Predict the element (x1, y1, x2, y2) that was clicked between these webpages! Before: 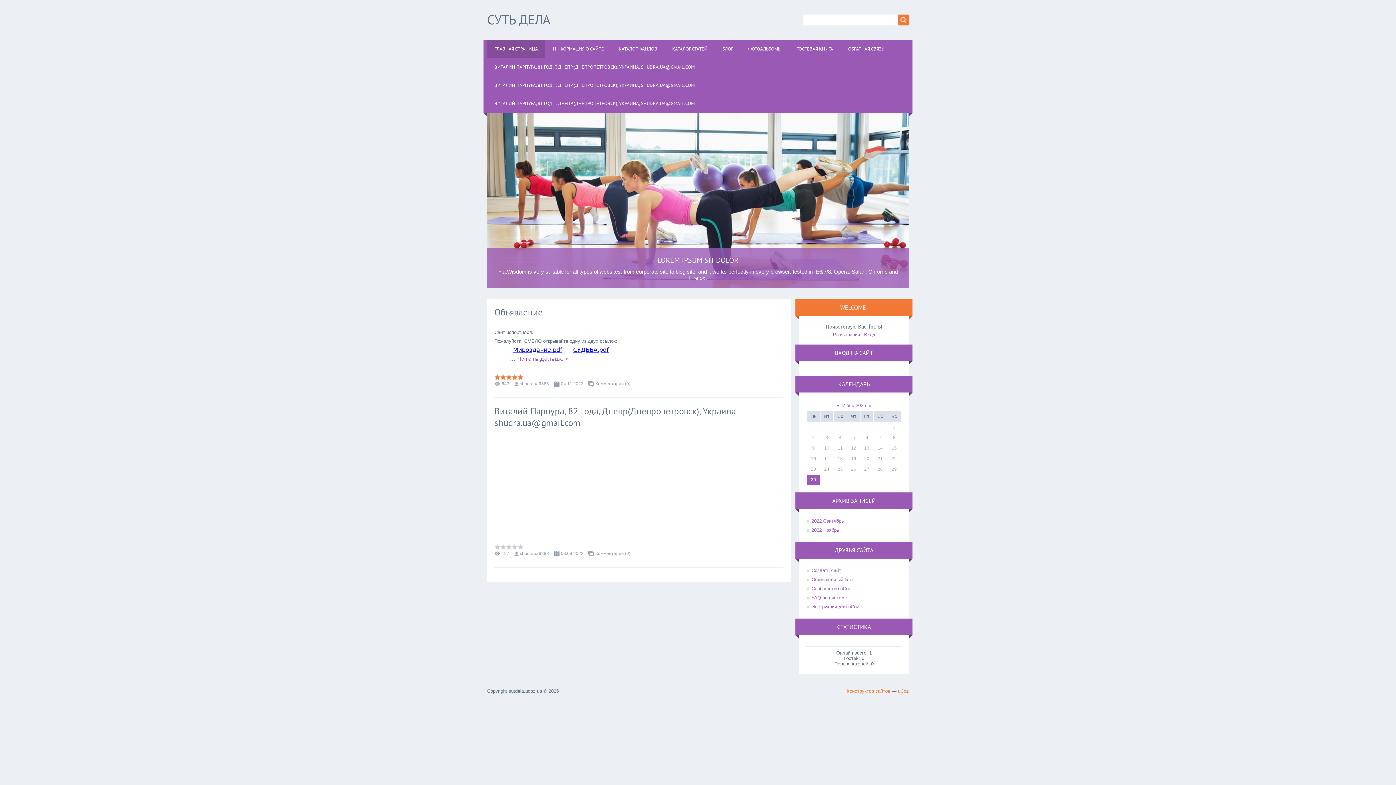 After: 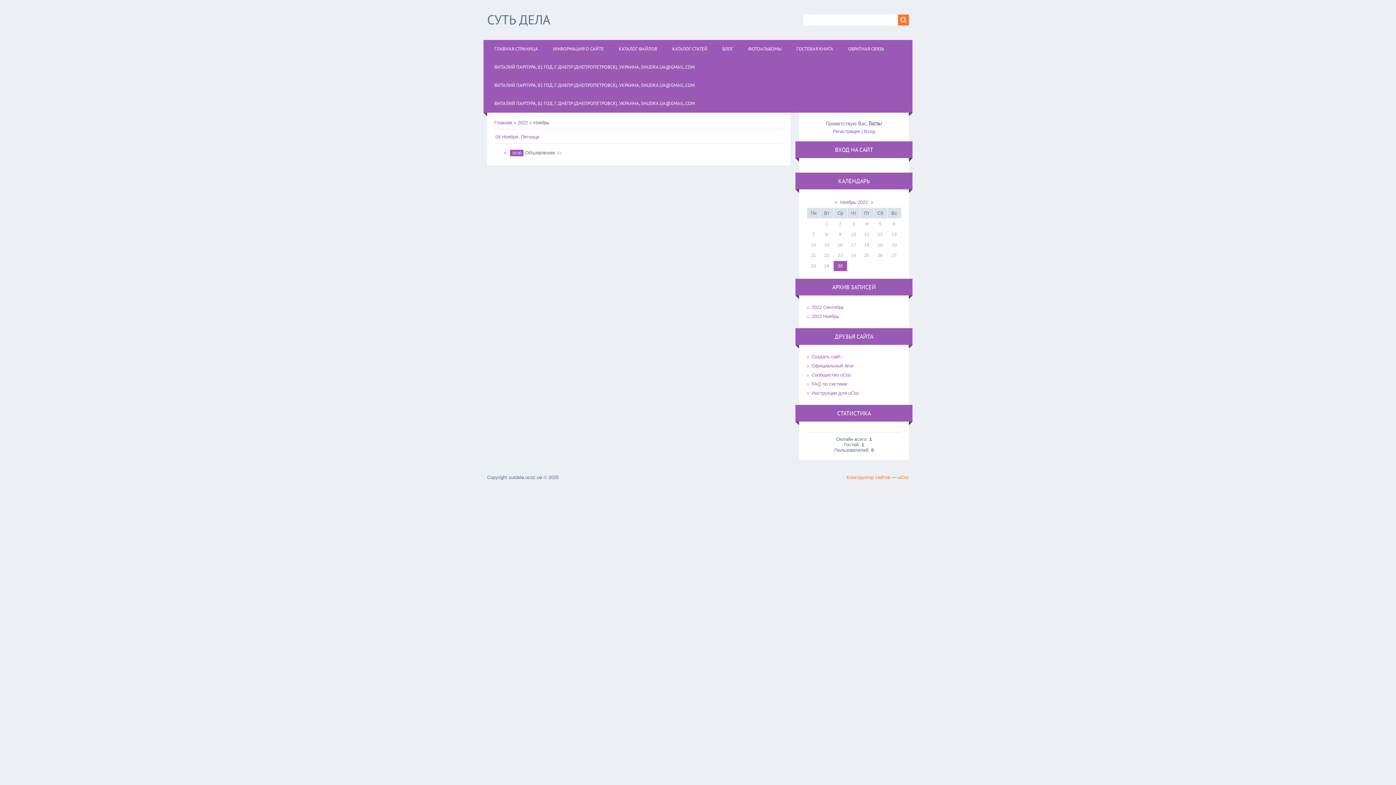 Action: bbox: (806, 525, 839, 535) label: 2022 Ноябрь